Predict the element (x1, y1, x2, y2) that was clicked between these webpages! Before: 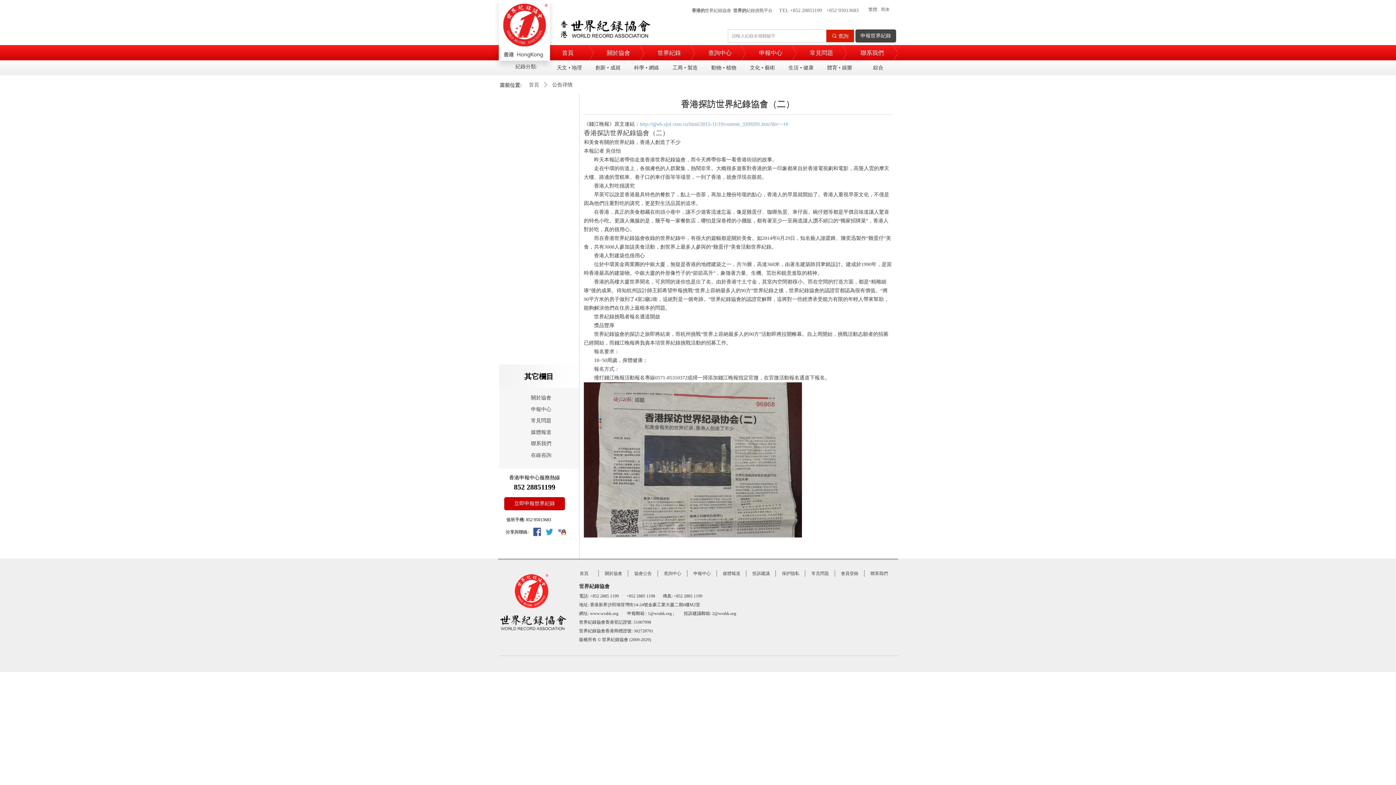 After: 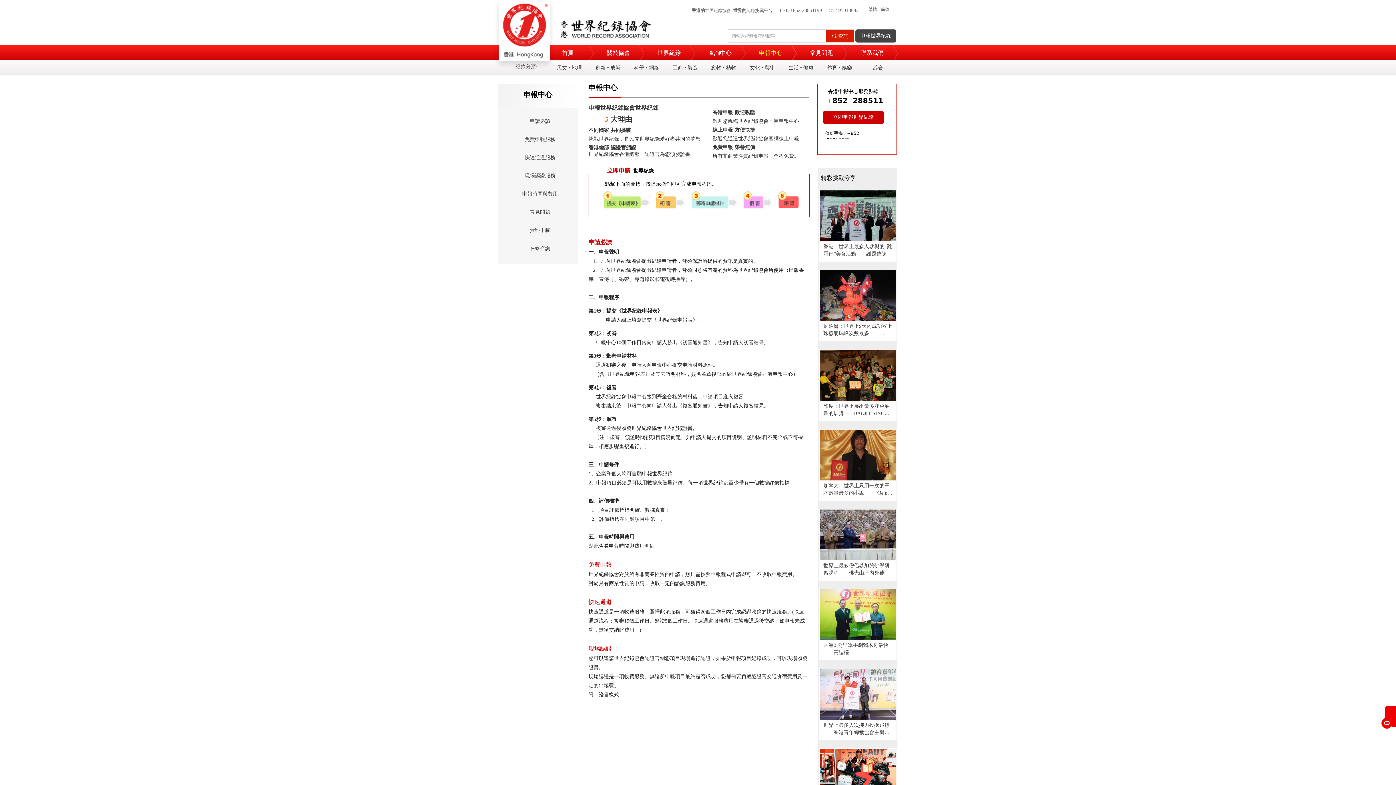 Action: bbox: (687, 570, 717, 577) label: 申報中心